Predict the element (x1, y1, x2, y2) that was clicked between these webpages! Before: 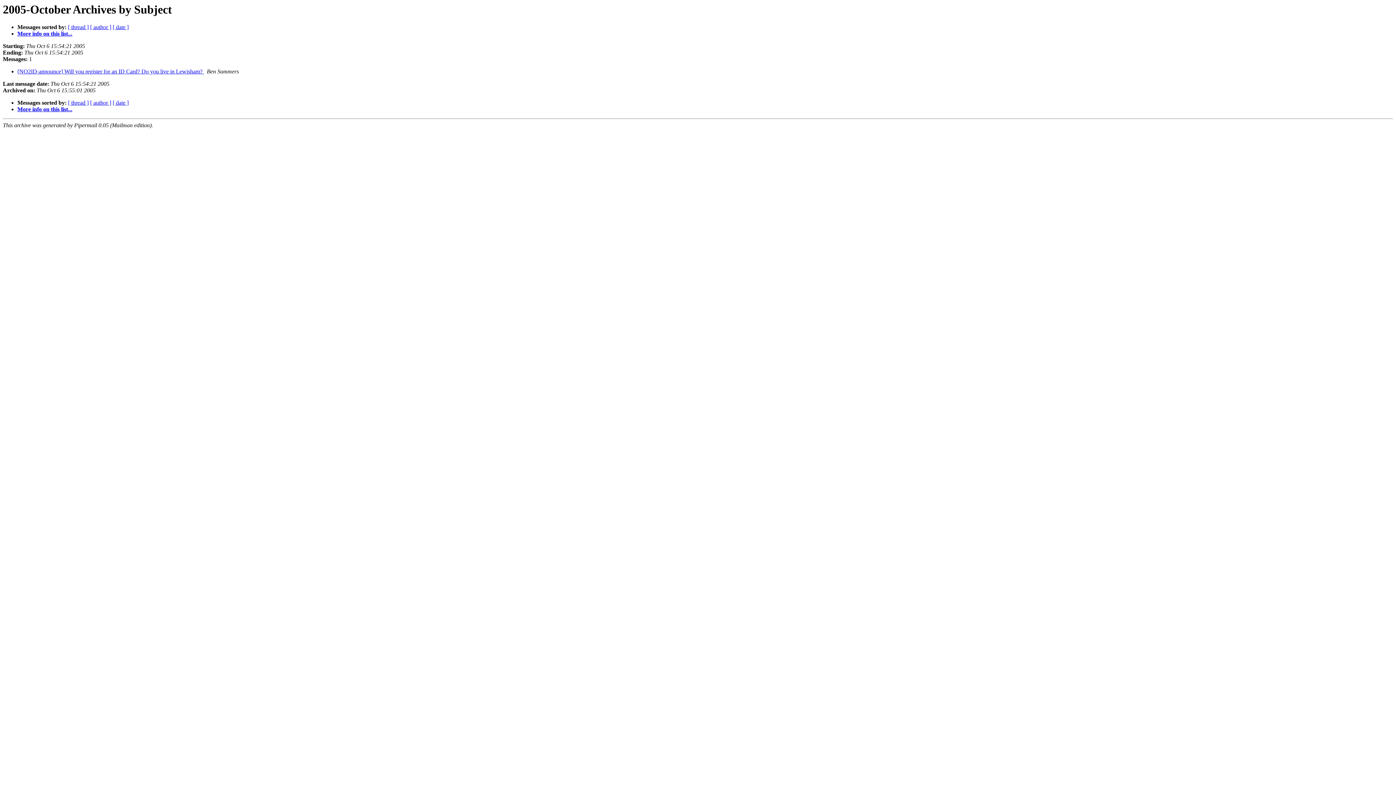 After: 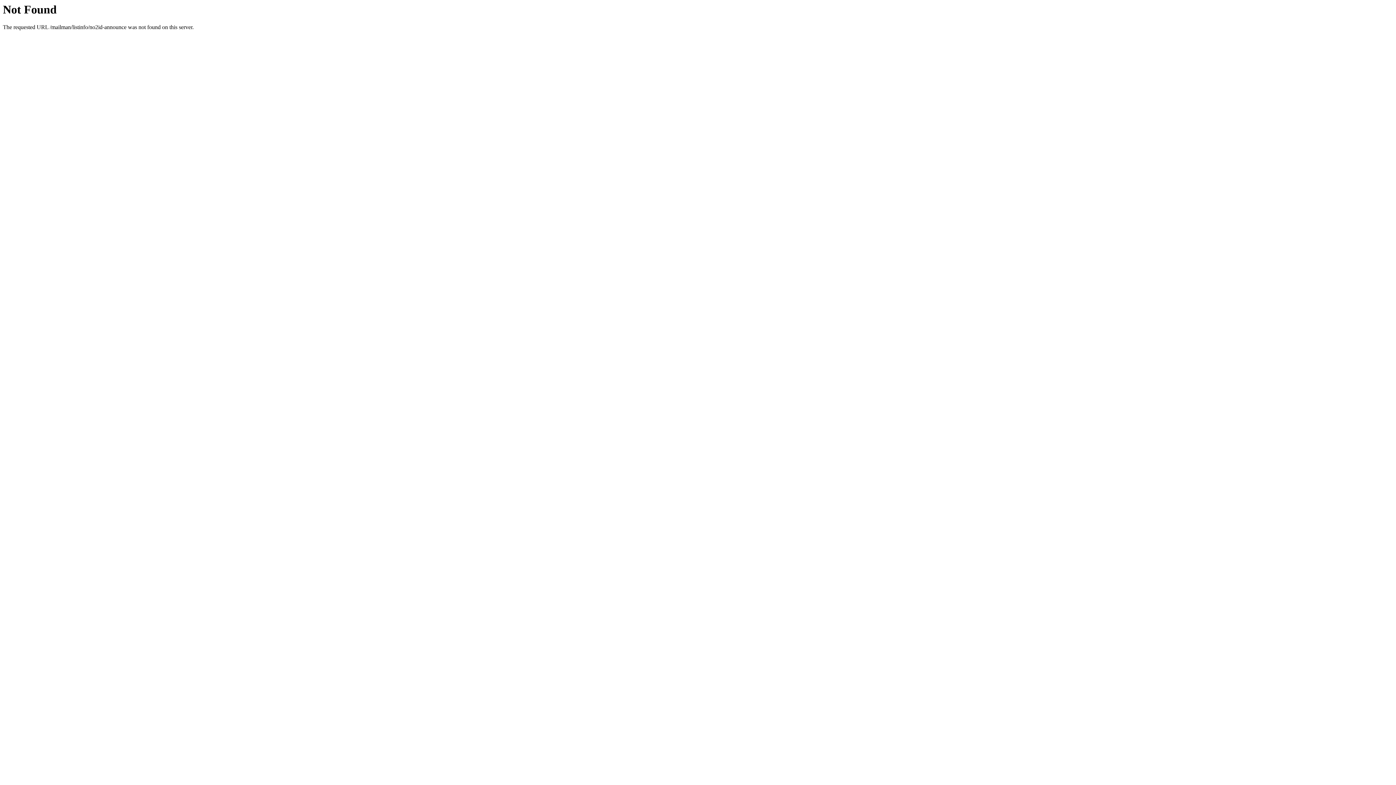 Action: bbox: (17, 30, 72, 36) label: More info on this list...